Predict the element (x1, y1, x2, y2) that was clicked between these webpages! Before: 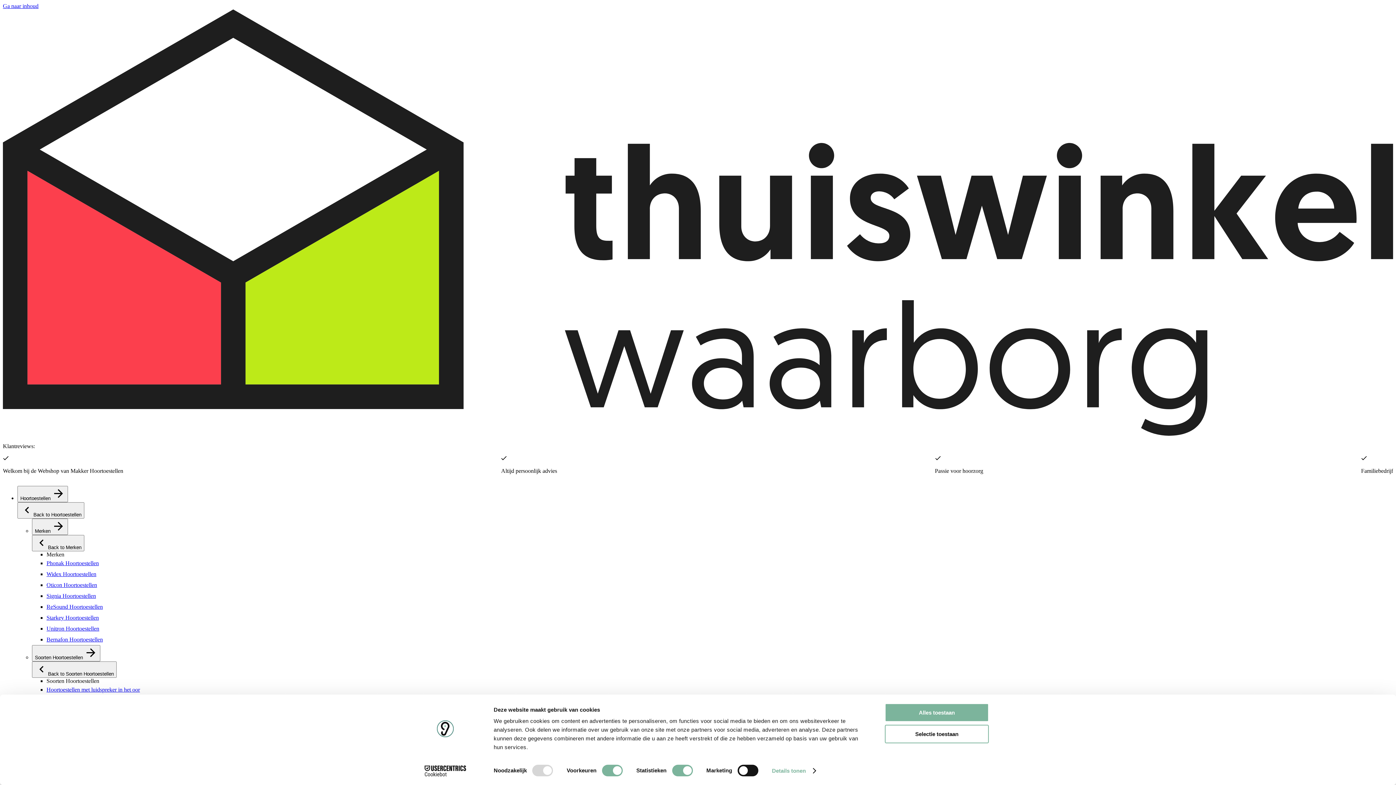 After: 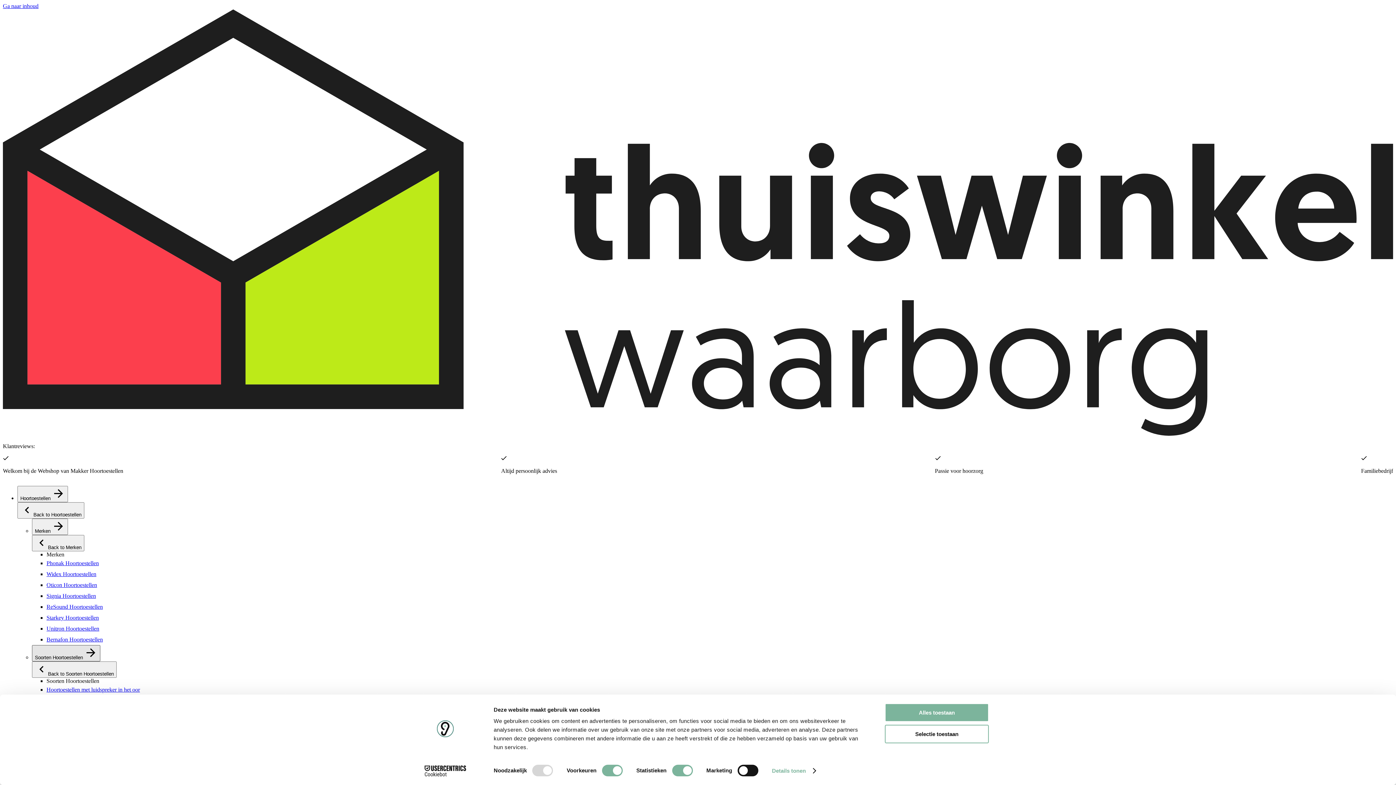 Action: bbox: (32, 645, 100, 661) label: Soorten Hoortoestellen 